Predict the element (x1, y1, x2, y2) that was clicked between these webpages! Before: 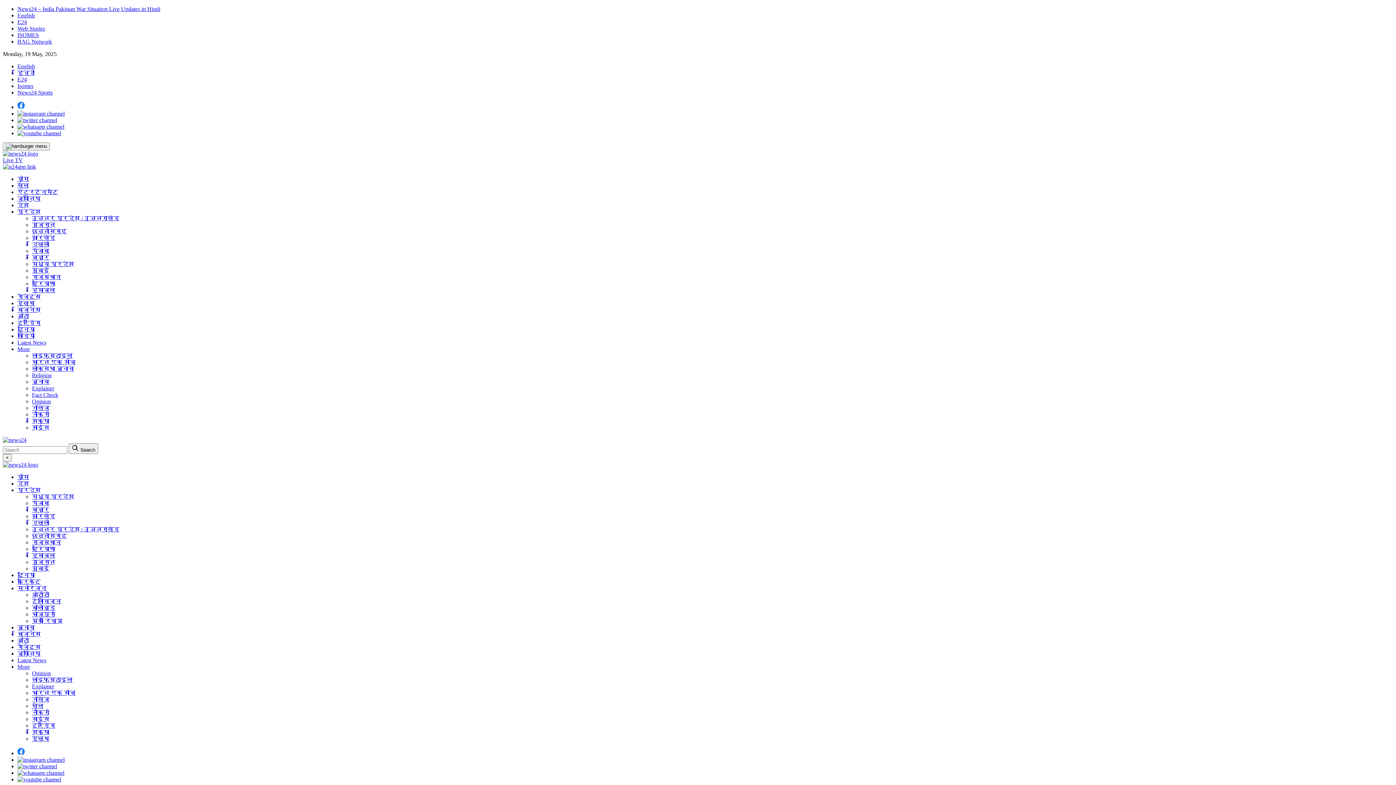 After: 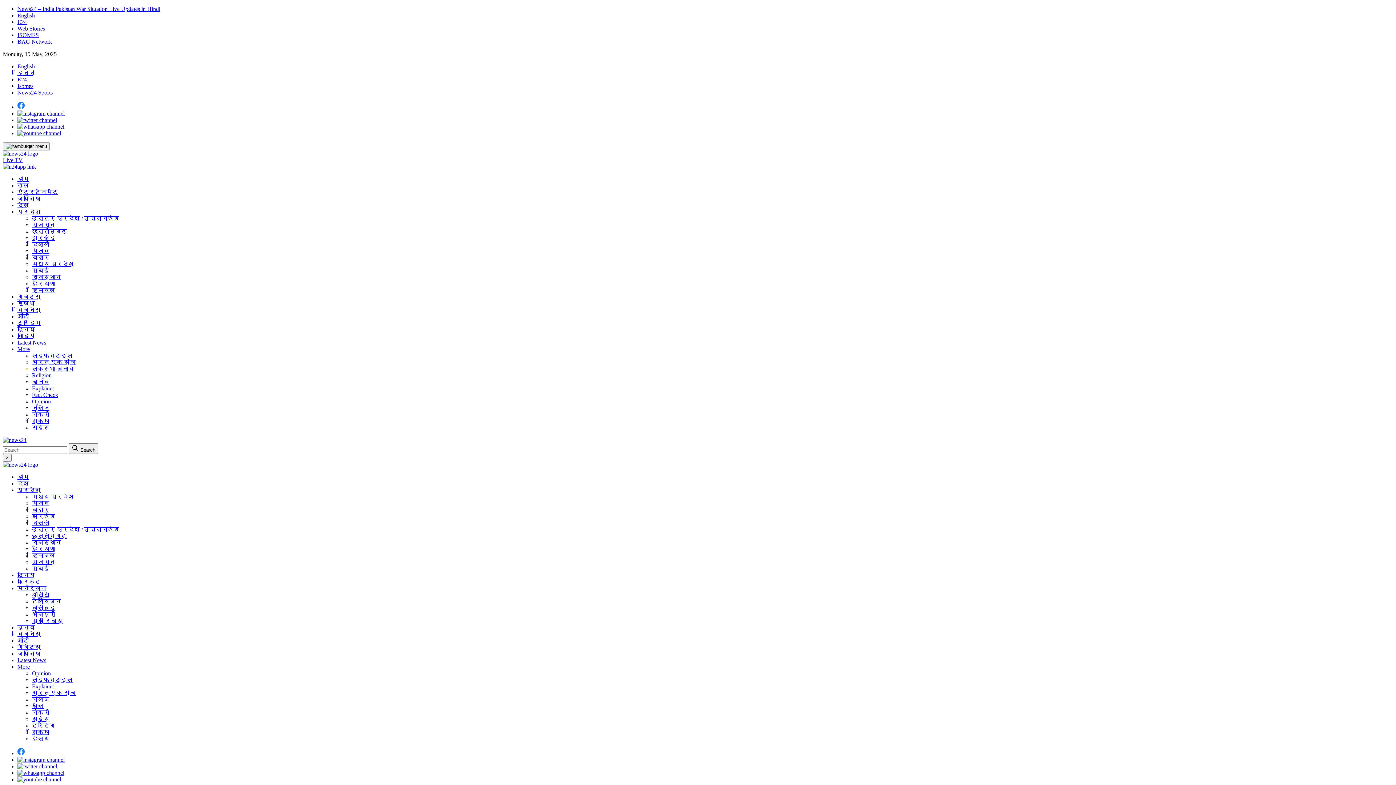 Action: label:  Search bbox: (68, 443, 98, 454)